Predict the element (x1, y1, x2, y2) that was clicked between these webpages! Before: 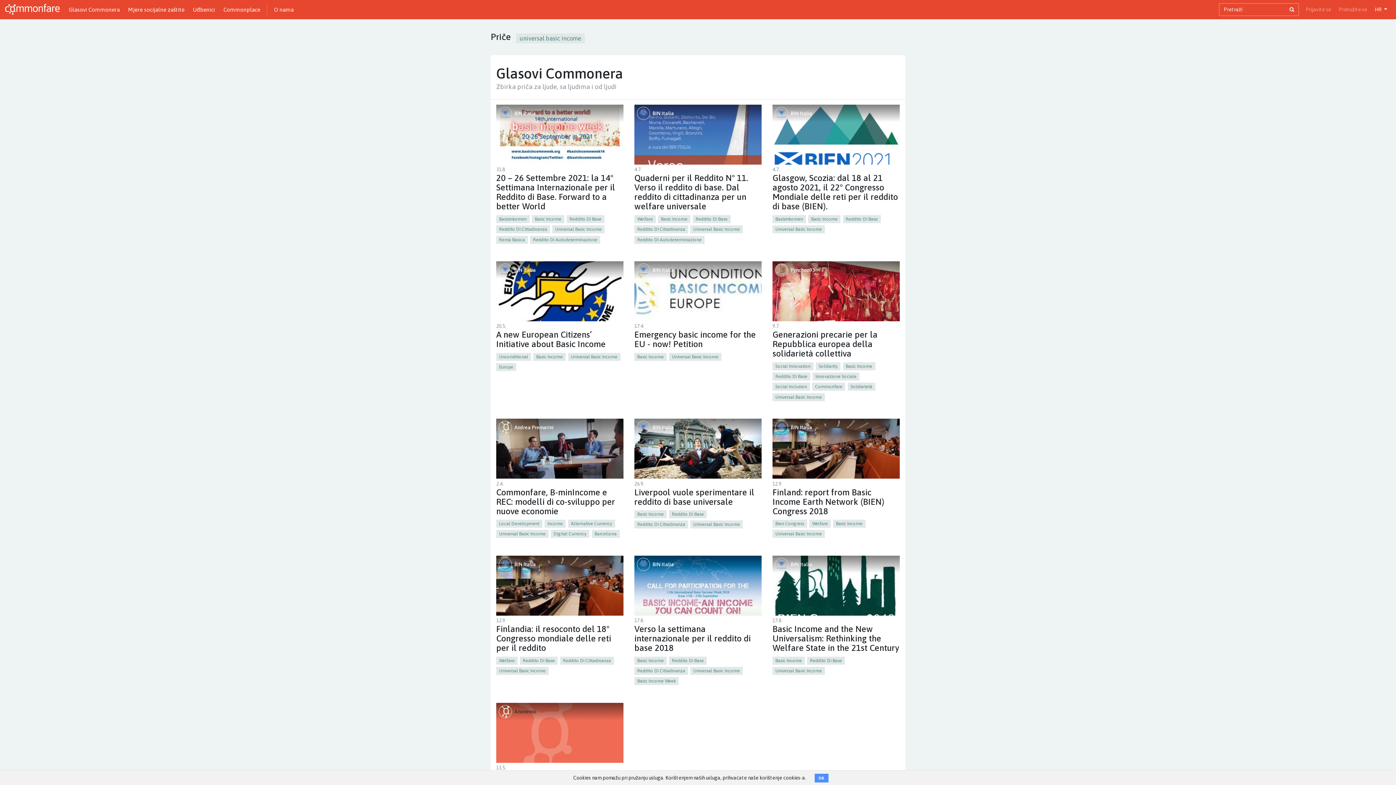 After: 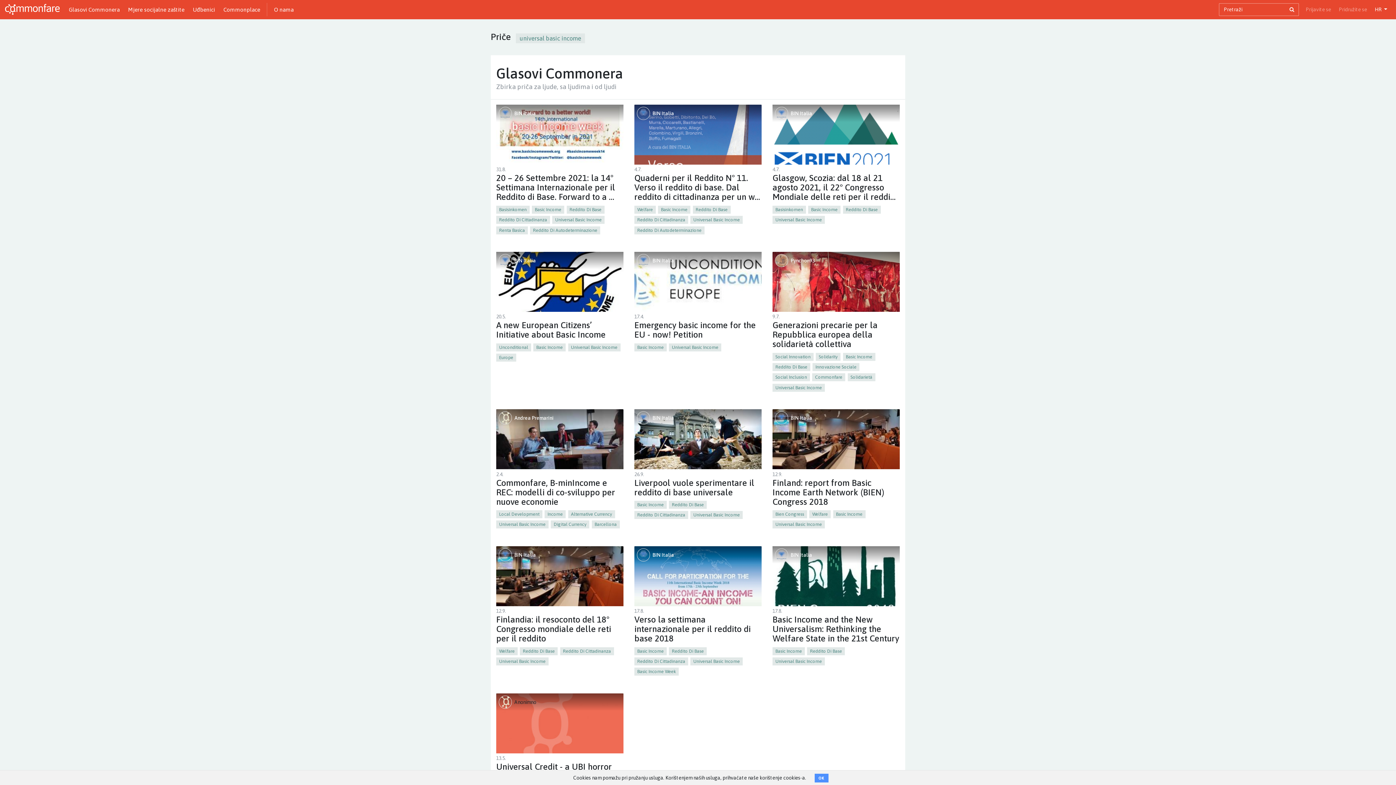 Action: label: Universal Basic Income bbox: (496, 530, 548, 538)